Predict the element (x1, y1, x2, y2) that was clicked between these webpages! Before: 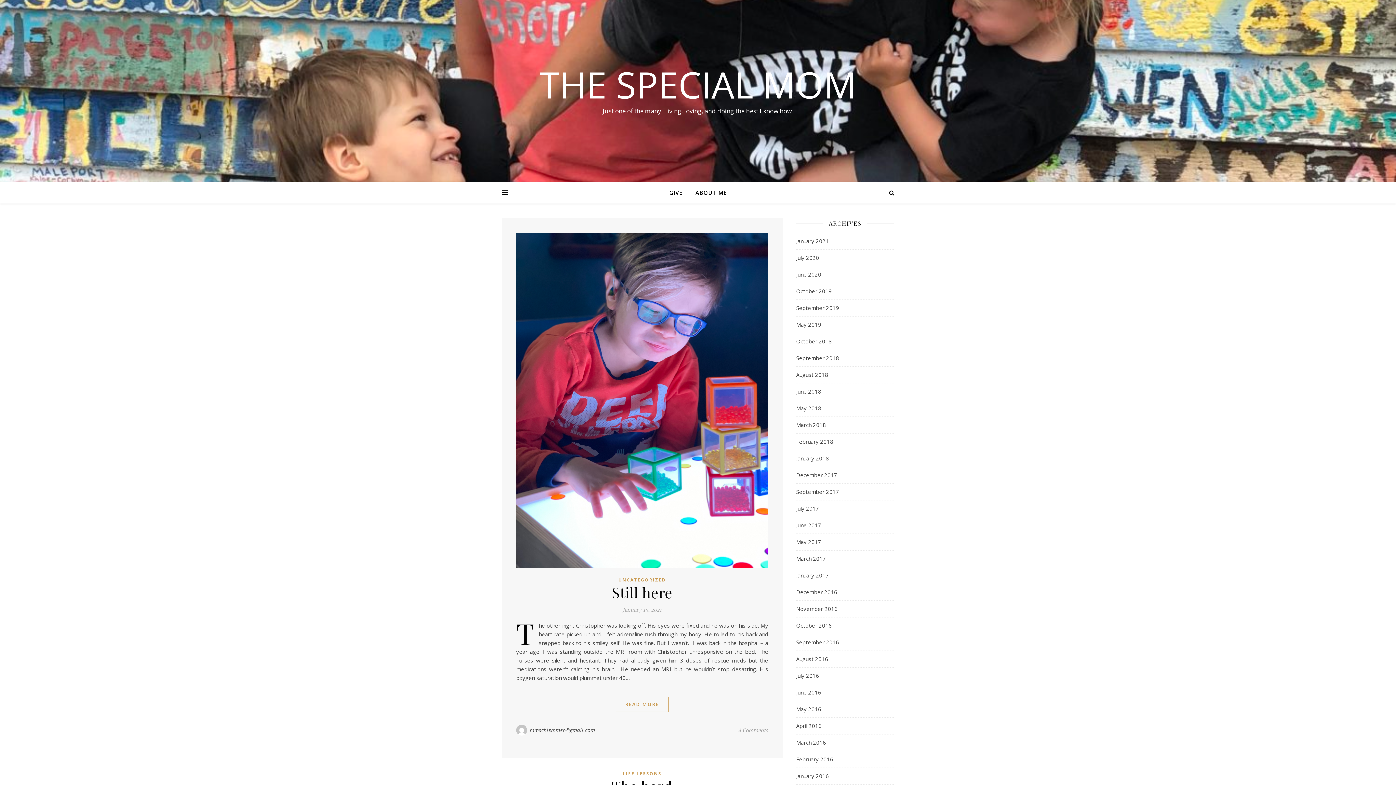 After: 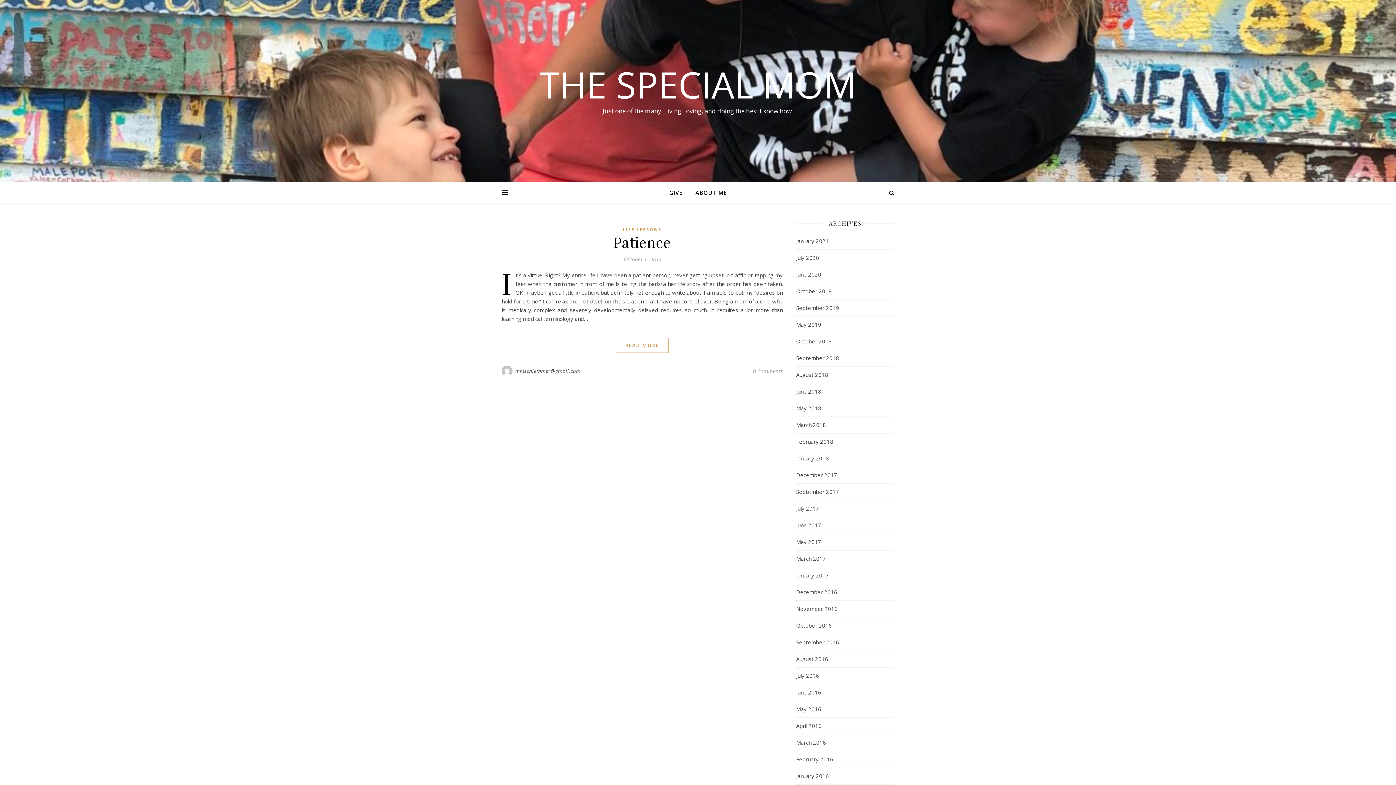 Action: label: October 2019 bbox: (796, 283, 832, 299)